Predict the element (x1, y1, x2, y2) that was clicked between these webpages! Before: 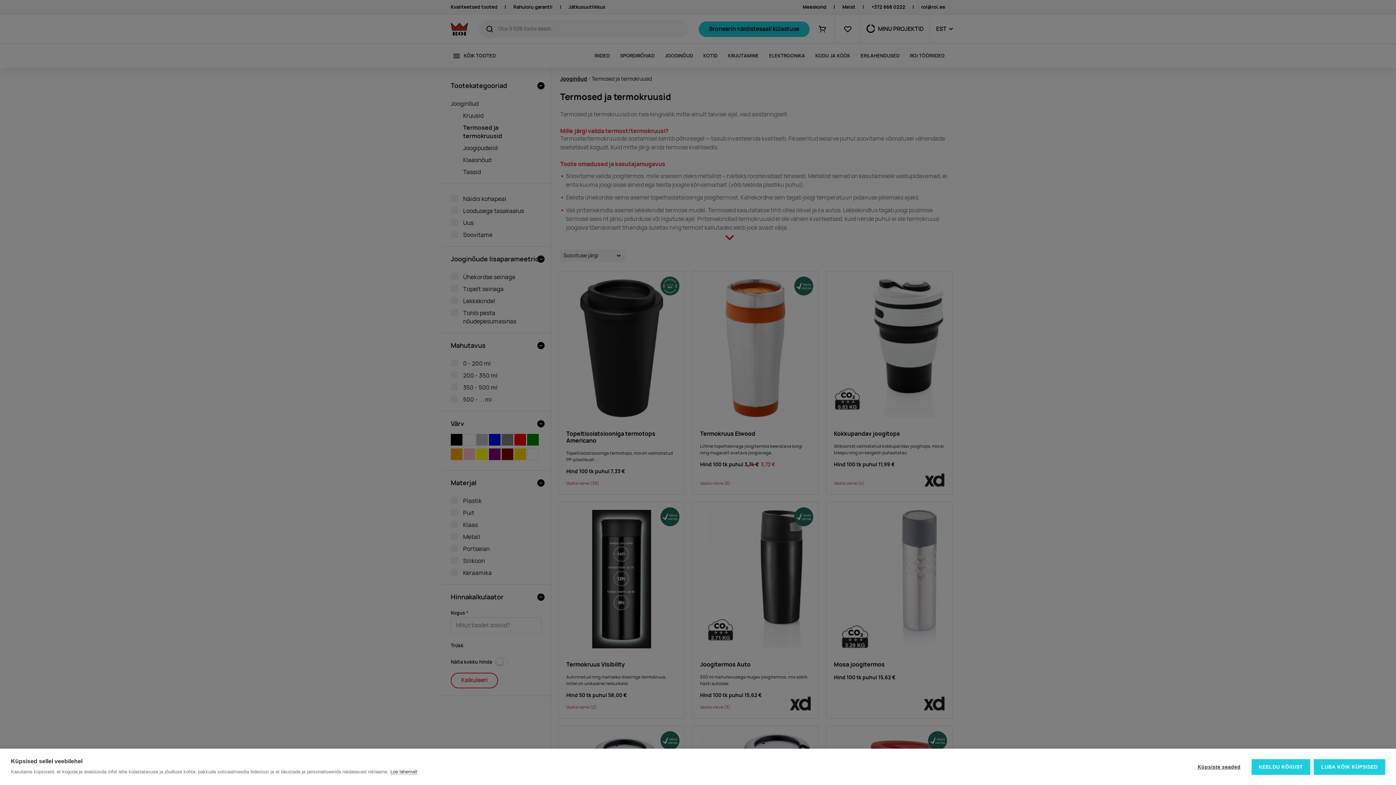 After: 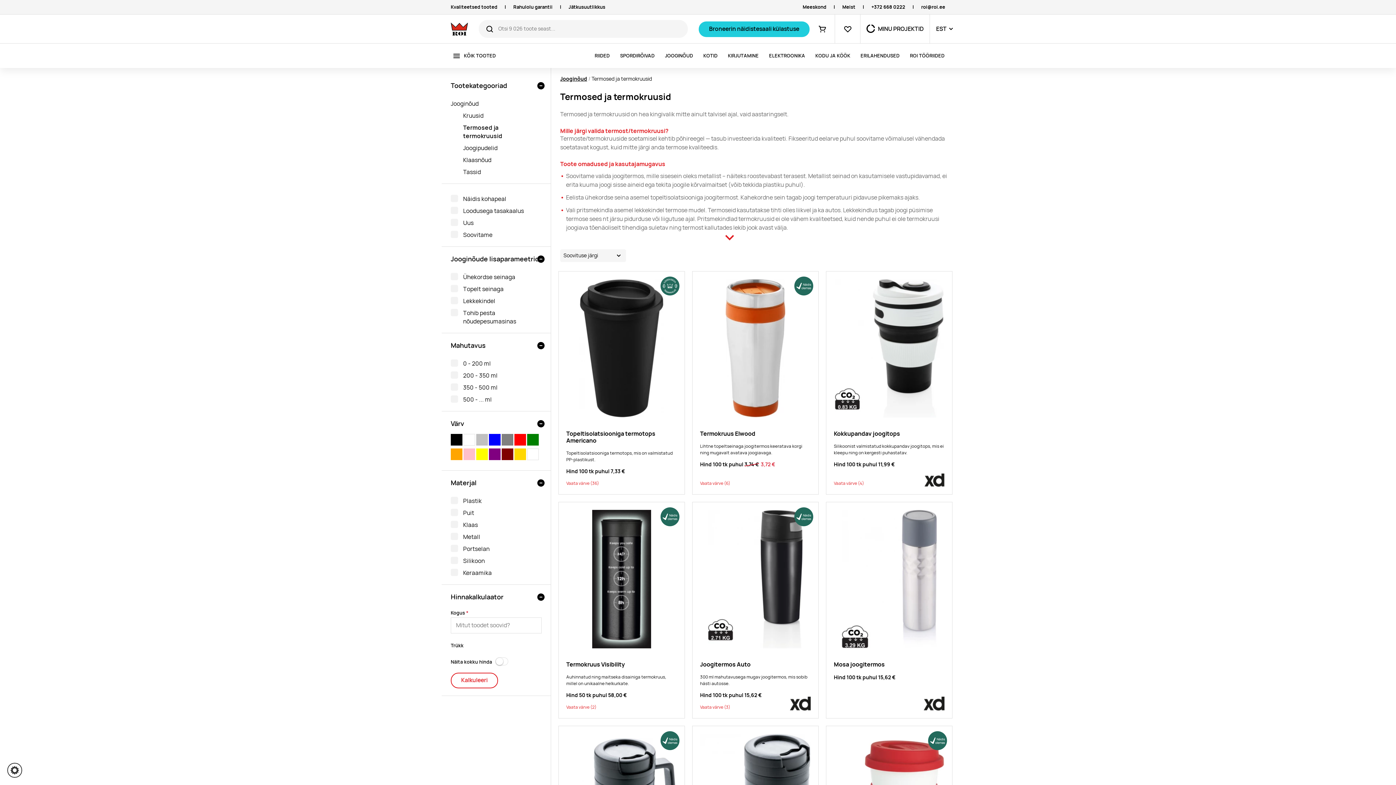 Action: bbox: (1251, 759, 1310, 775) label: KEELDU KÕIGIST